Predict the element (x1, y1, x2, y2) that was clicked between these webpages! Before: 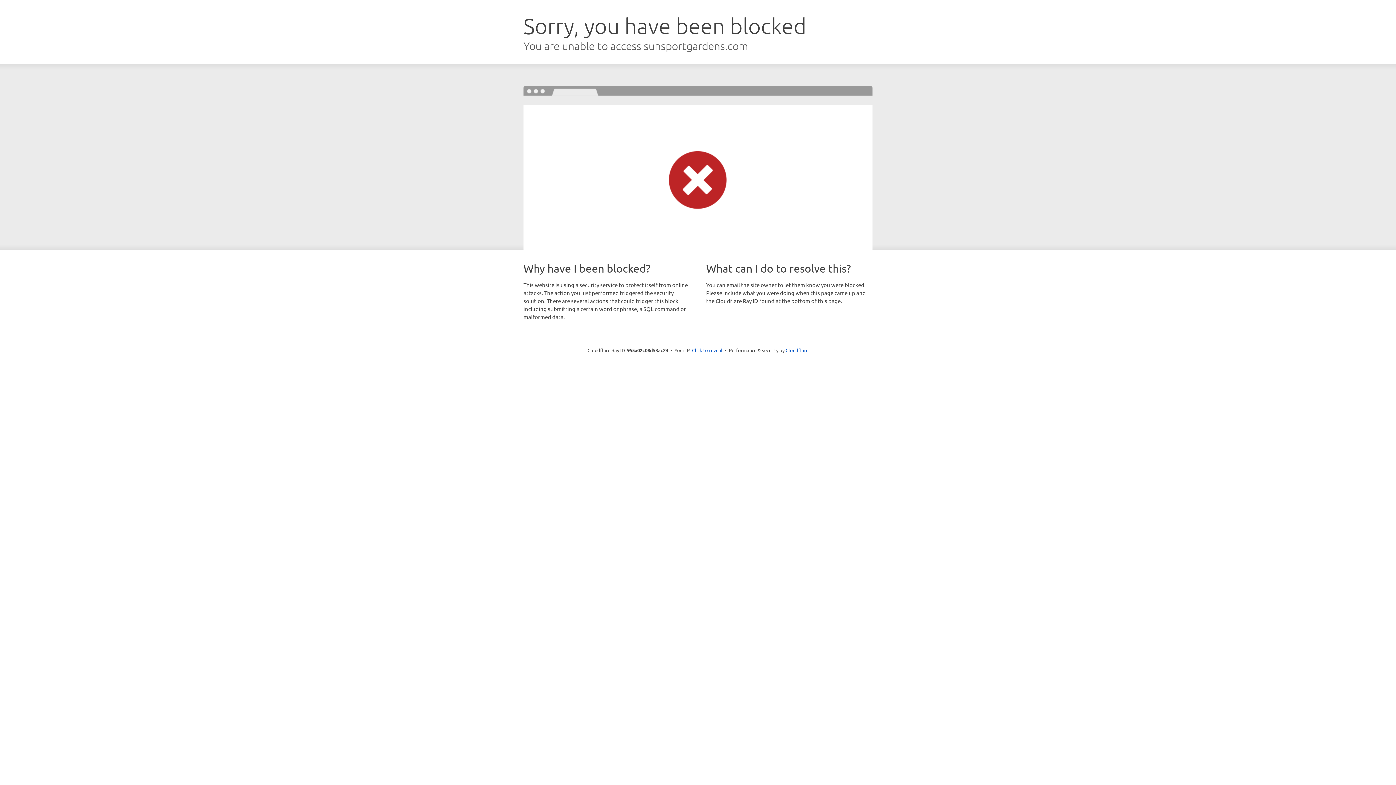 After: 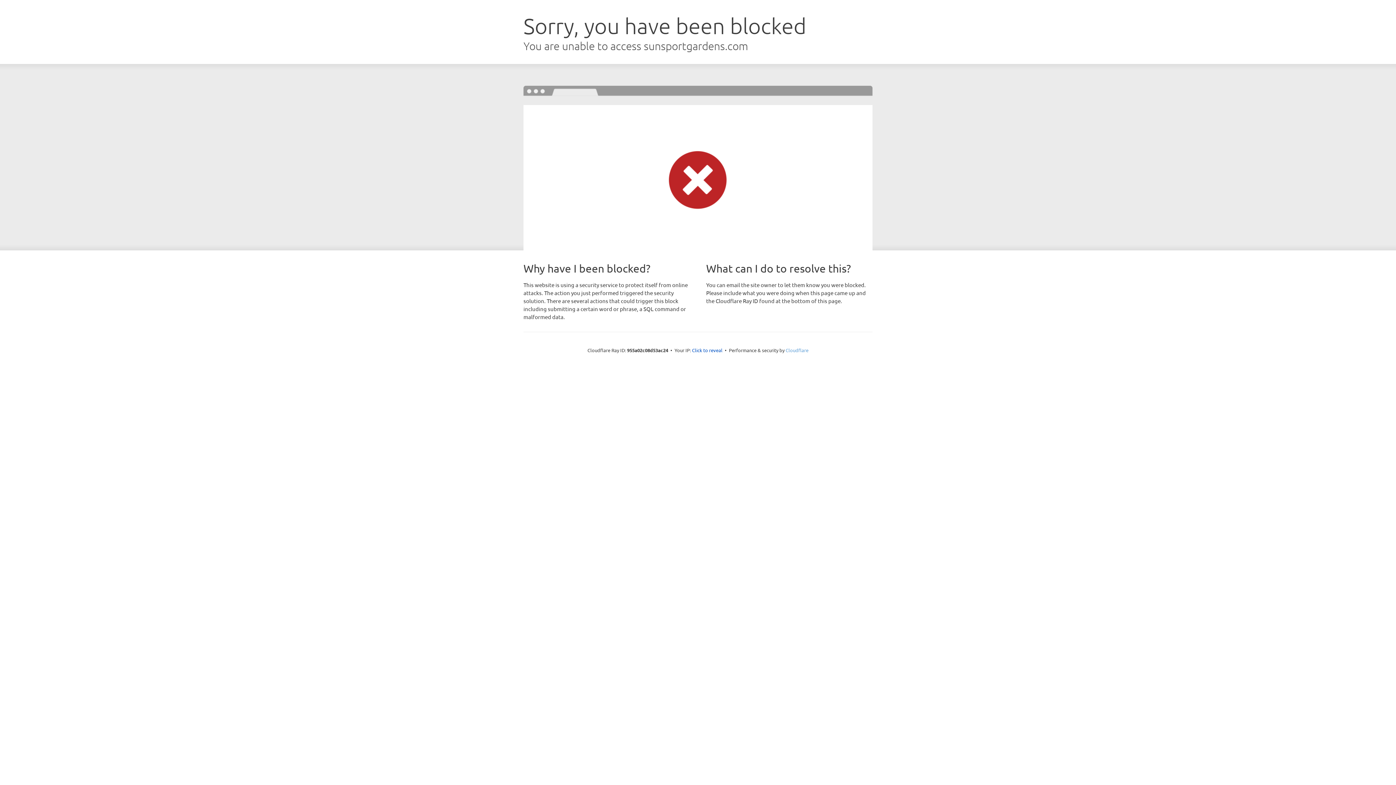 Action: bbox: (785, 347, 808, 353) label: Cloudflare